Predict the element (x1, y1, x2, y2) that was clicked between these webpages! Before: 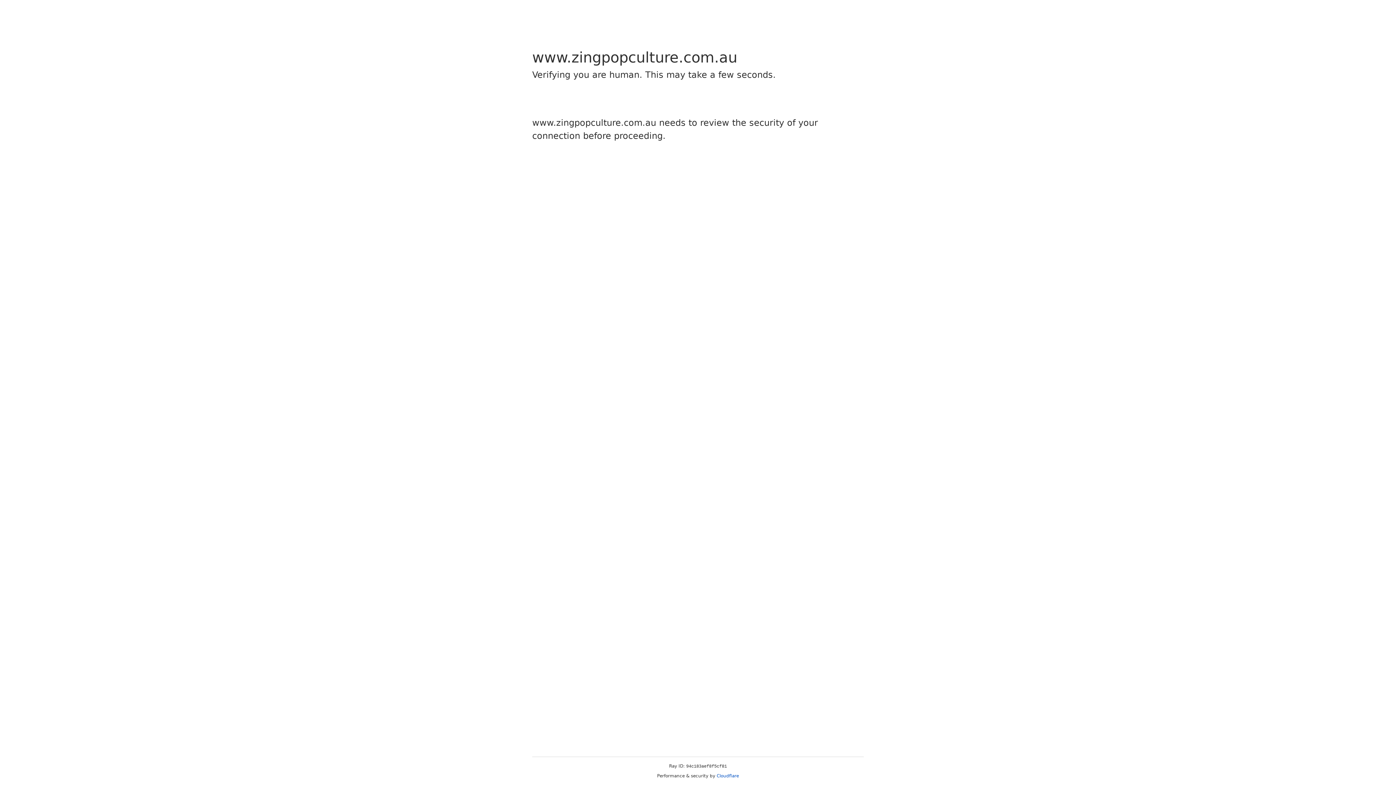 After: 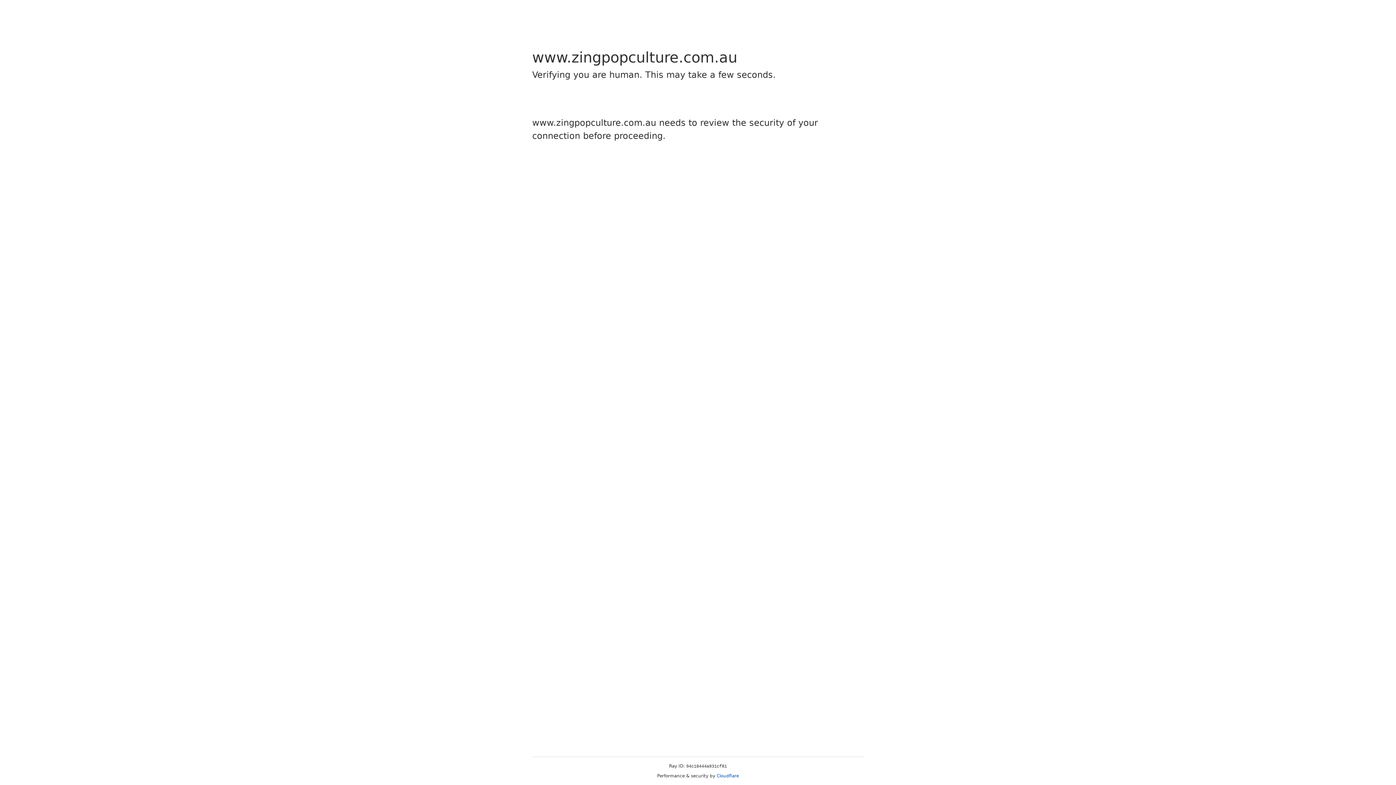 Action: bbox: (716, 773, 739, 778) label: Cloudflare